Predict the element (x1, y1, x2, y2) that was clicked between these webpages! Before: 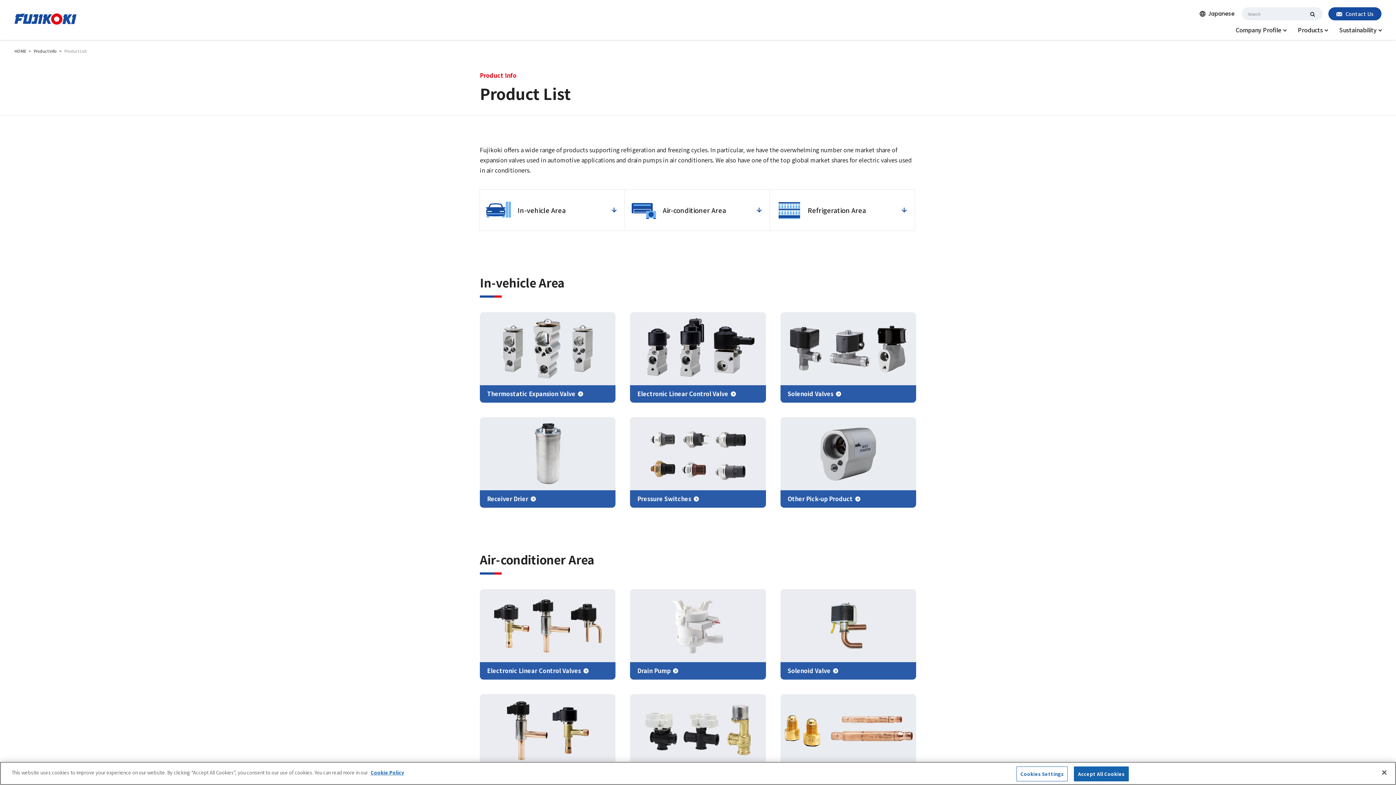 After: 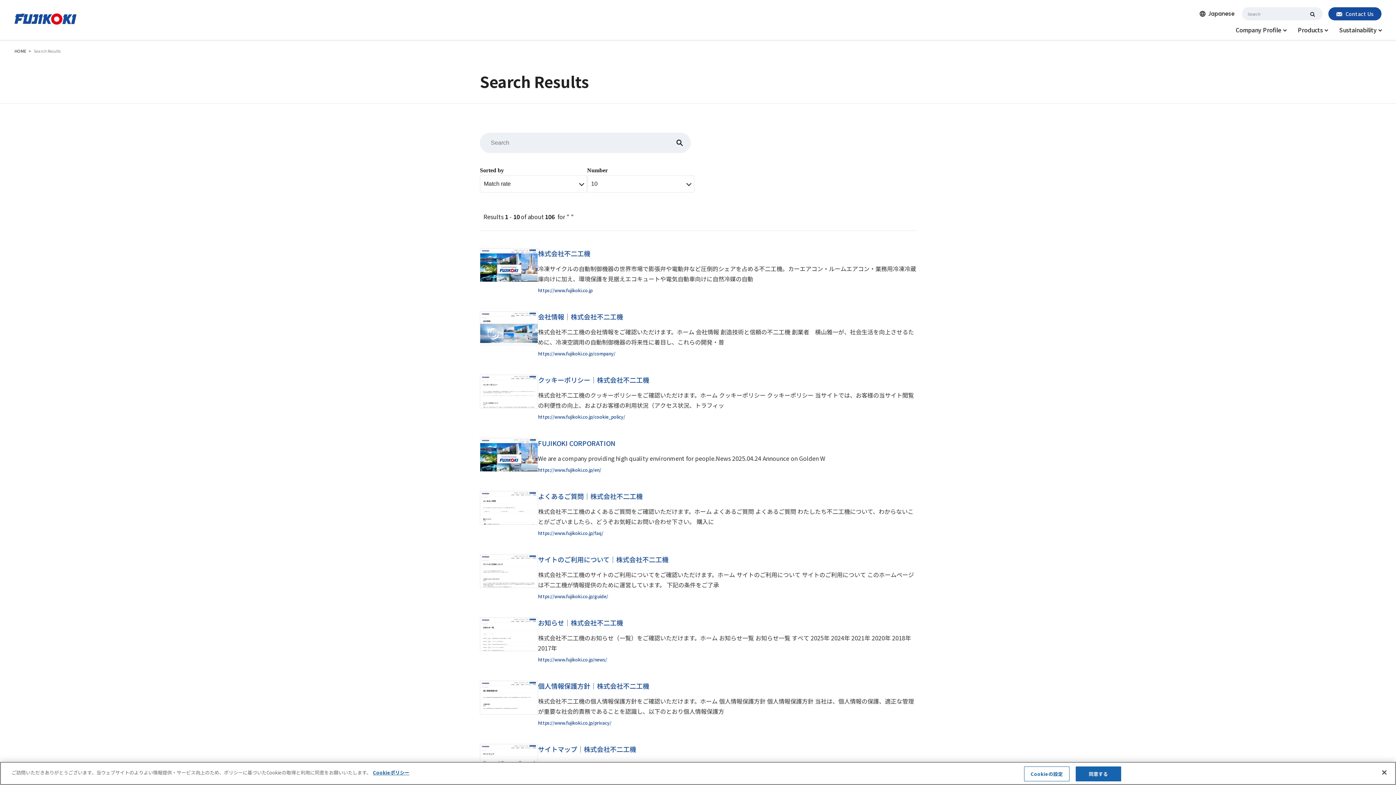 Action: bbox: (1307, 7, 1322, 20)